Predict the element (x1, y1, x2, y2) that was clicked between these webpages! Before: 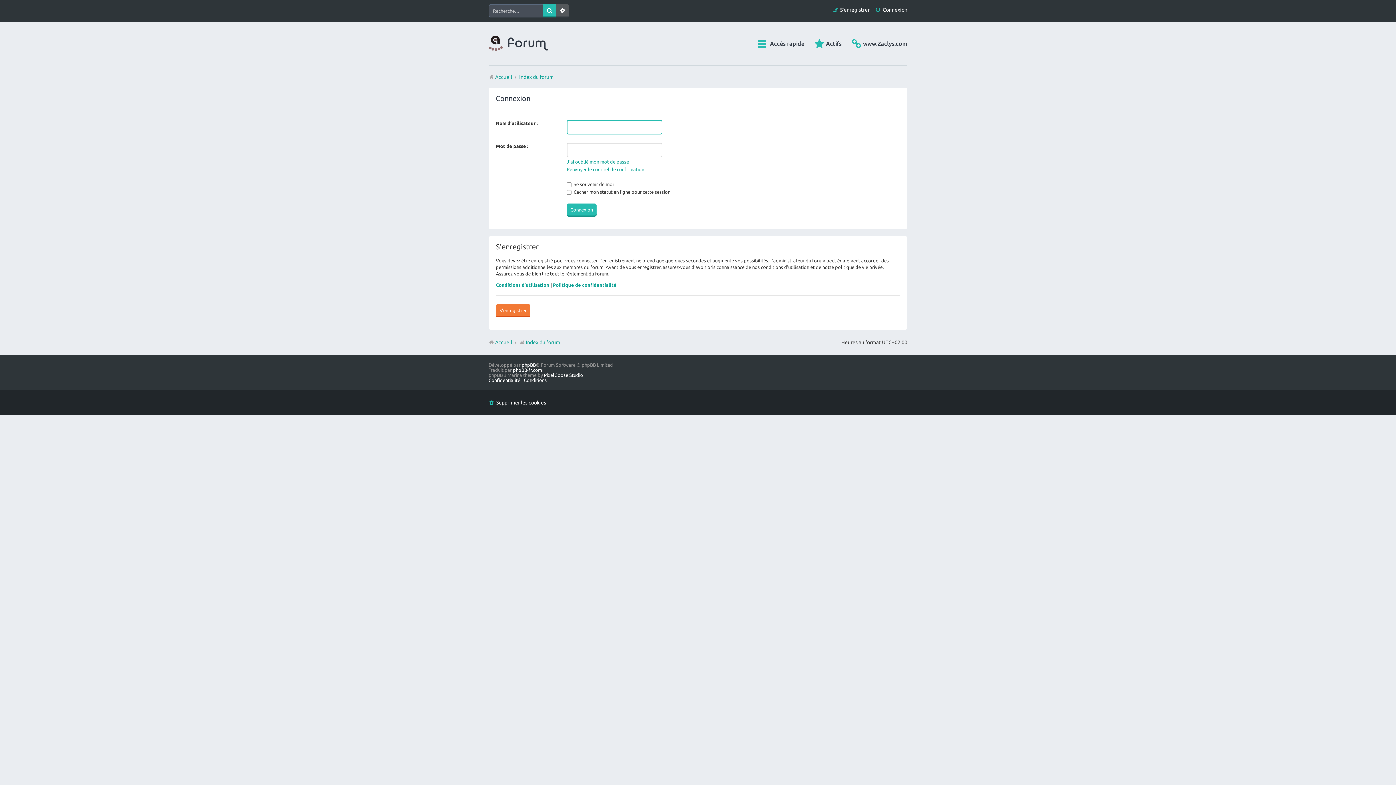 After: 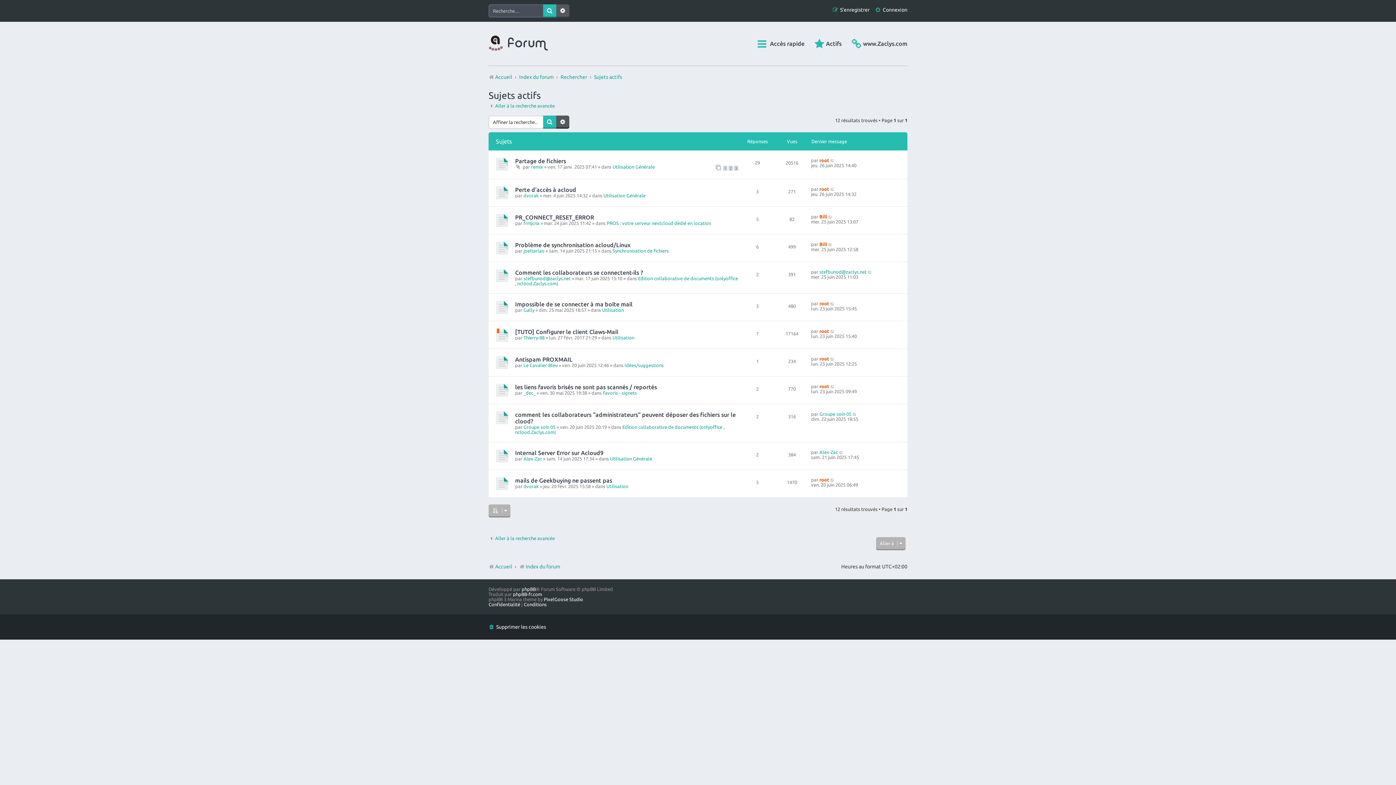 Action: bbox: (814, 38, 841, 49) label: Actifs